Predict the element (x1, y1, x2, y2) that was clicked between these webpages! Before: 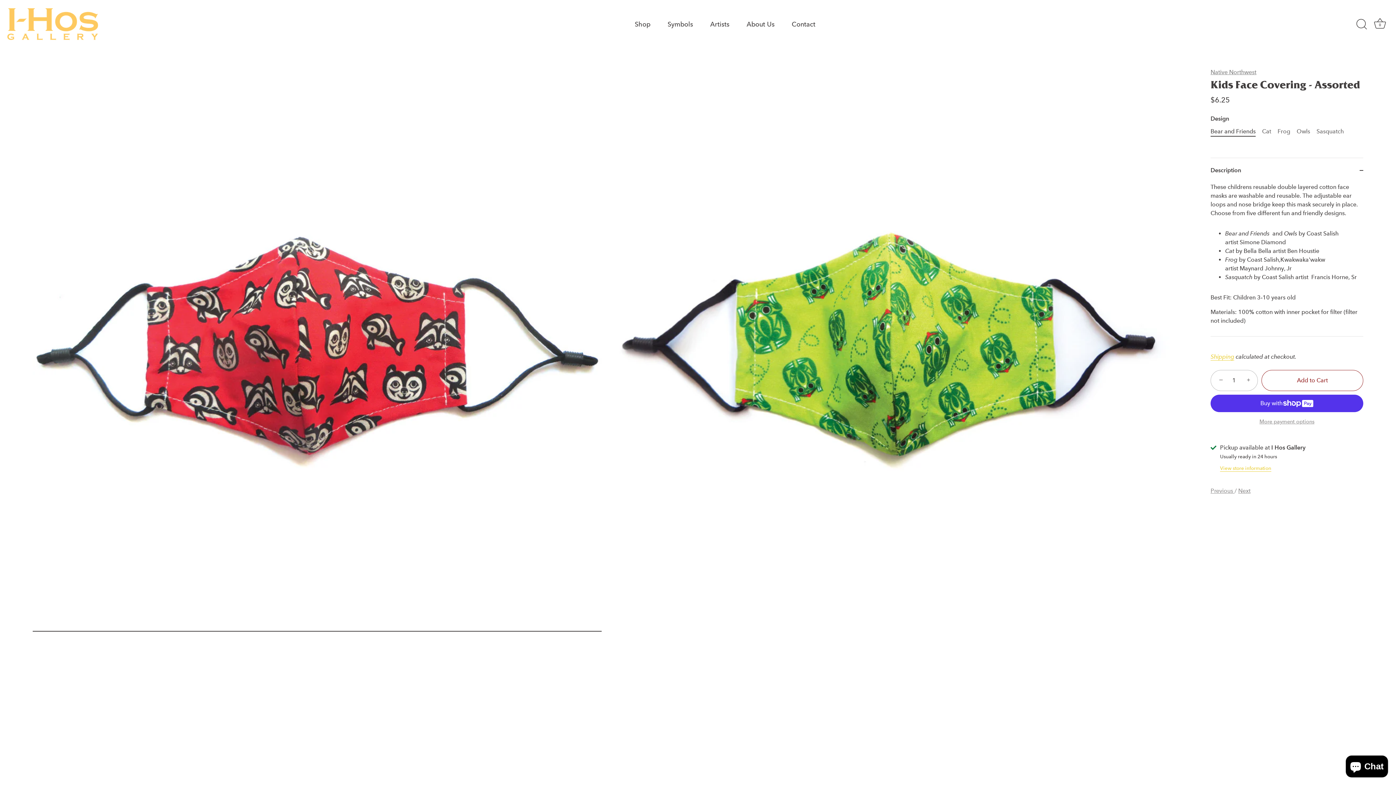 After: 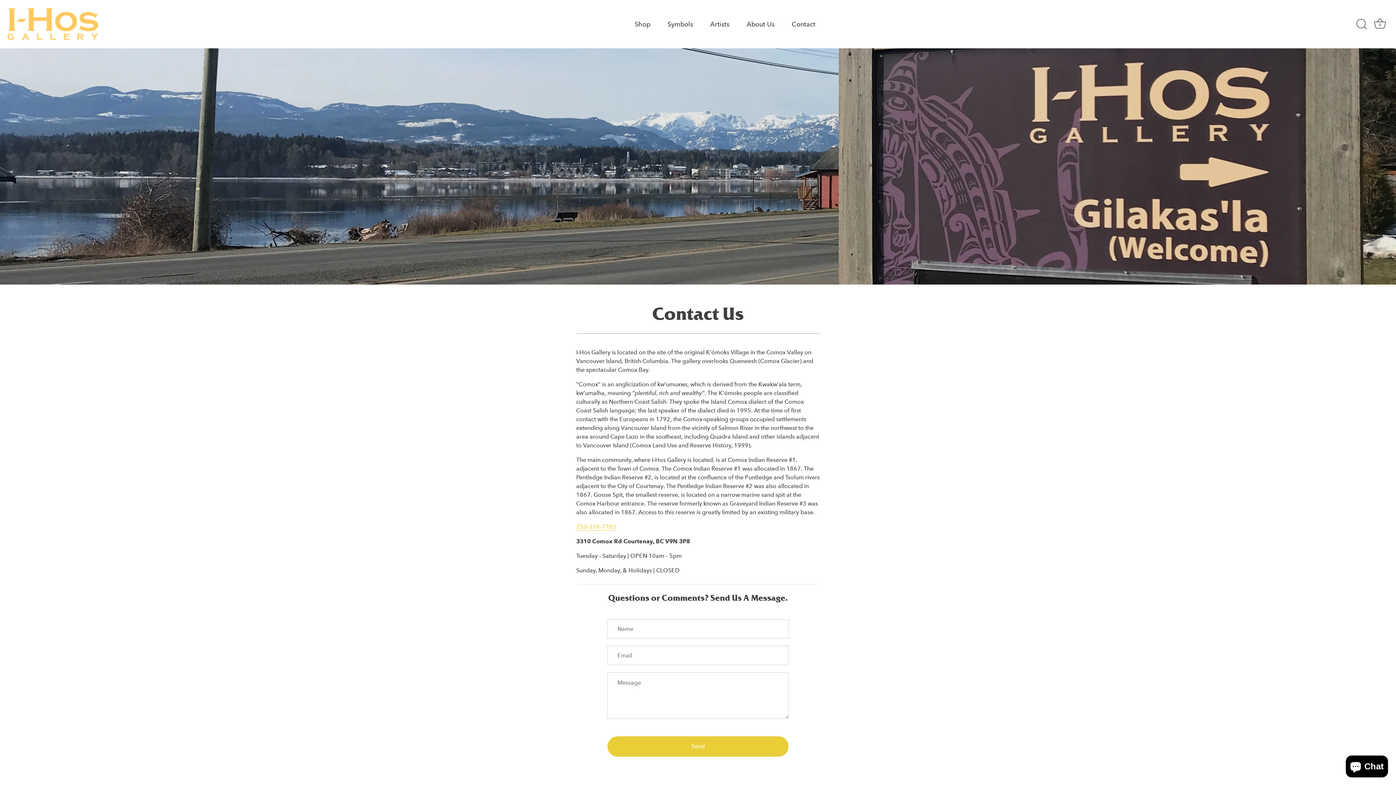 Action: bbox: (784, 16, 823, 31) label: Contact